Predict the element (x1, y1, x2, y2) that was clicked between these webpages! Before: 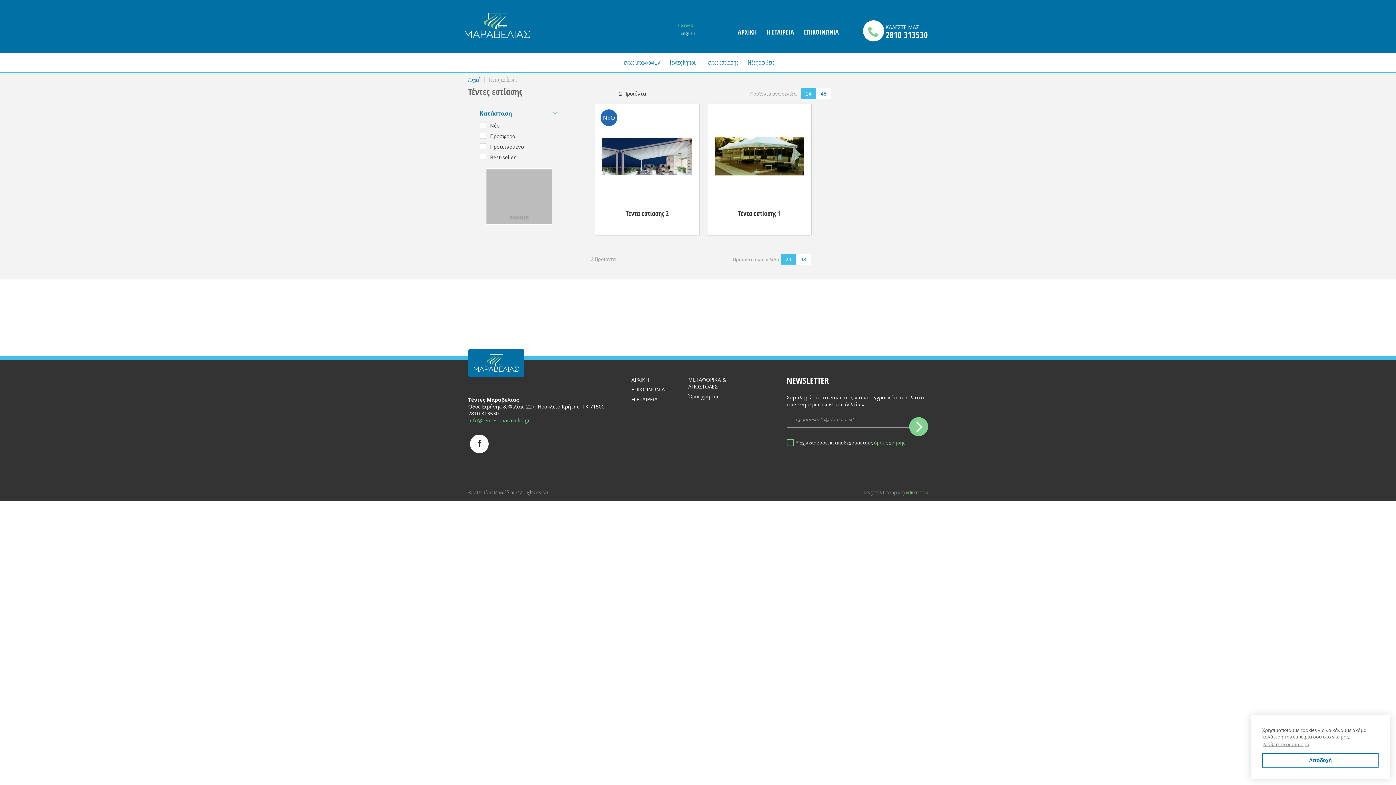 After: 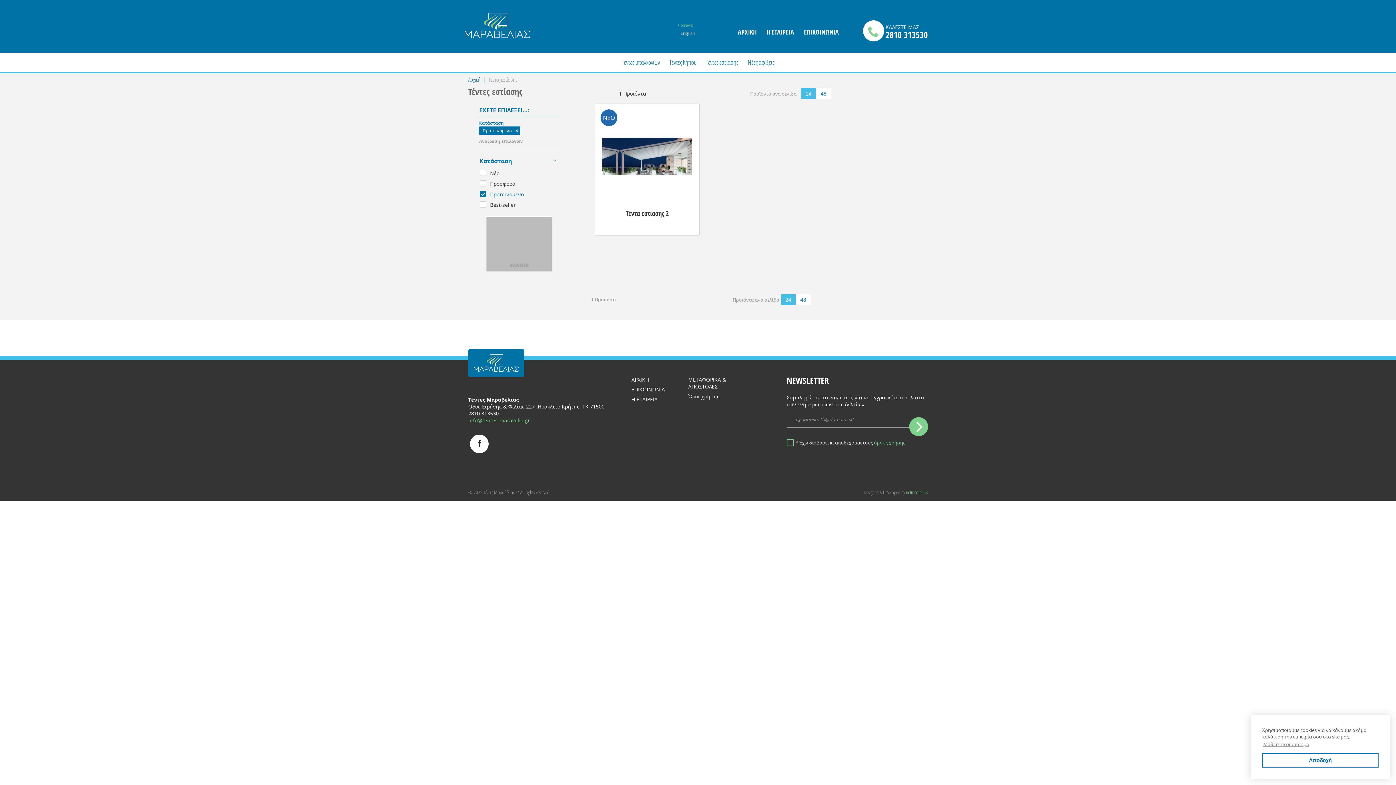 Action: label: Προτεινόμενο bbox: (480, 143, 558, 150)